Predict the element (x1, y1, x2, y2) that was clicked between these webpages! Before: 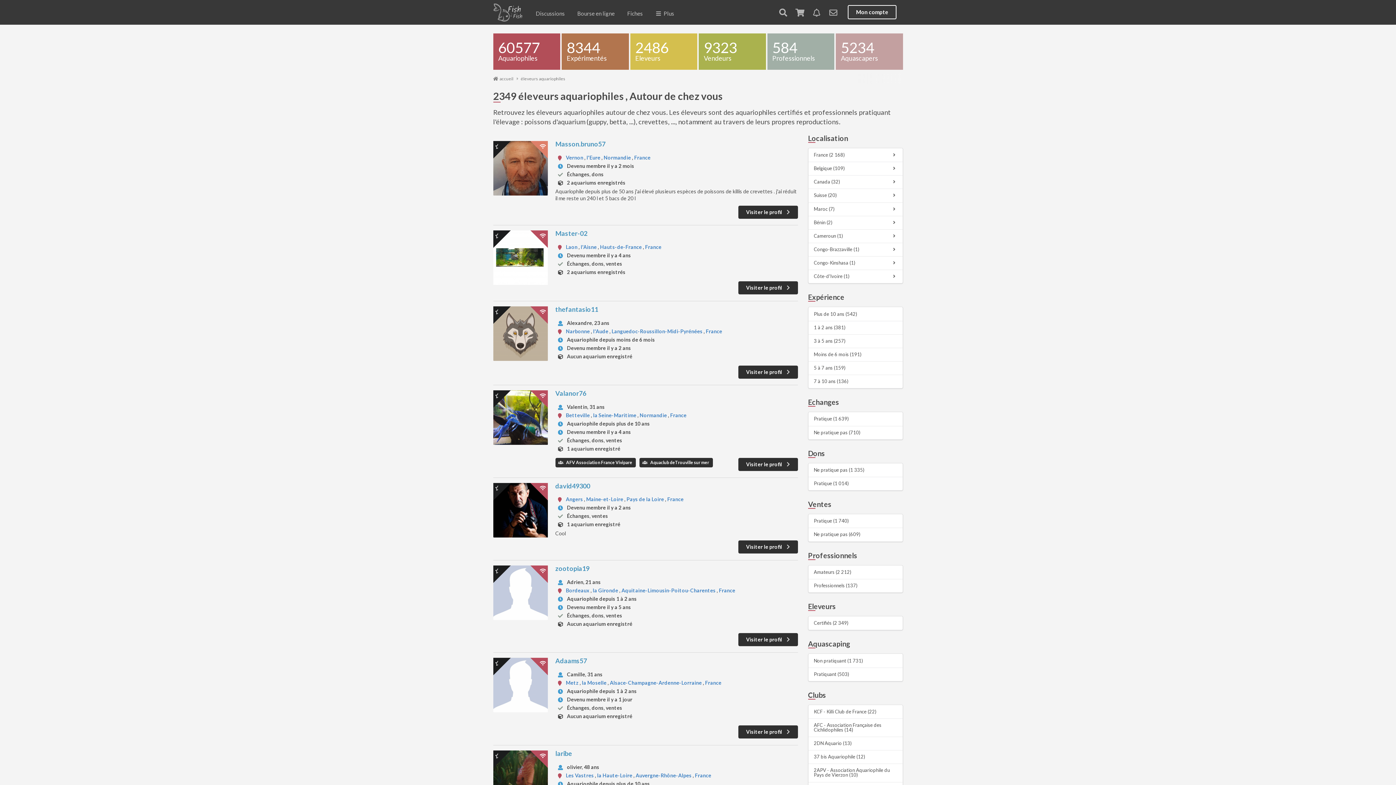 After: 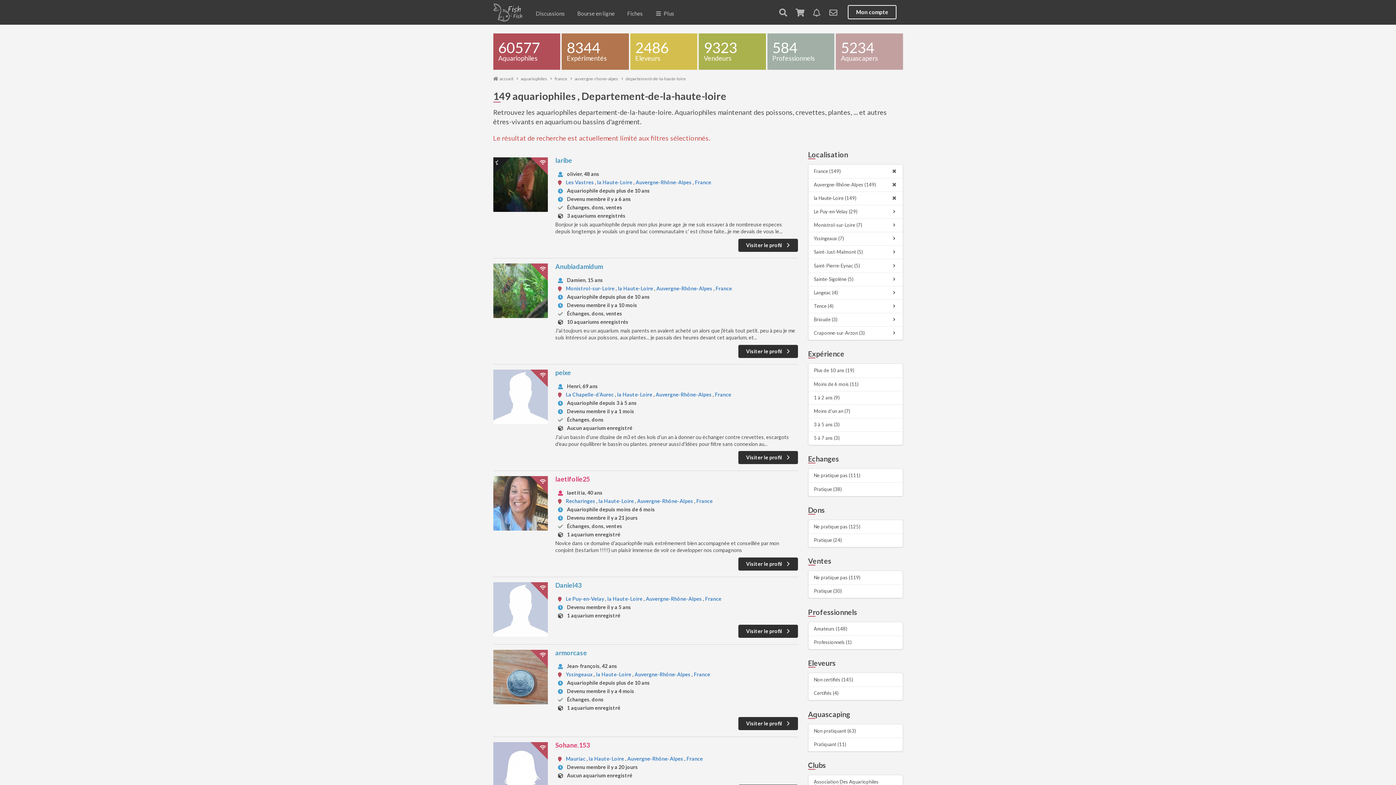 Action: label: la Haute-Loire  bbox: (597, 772, 633, 778)